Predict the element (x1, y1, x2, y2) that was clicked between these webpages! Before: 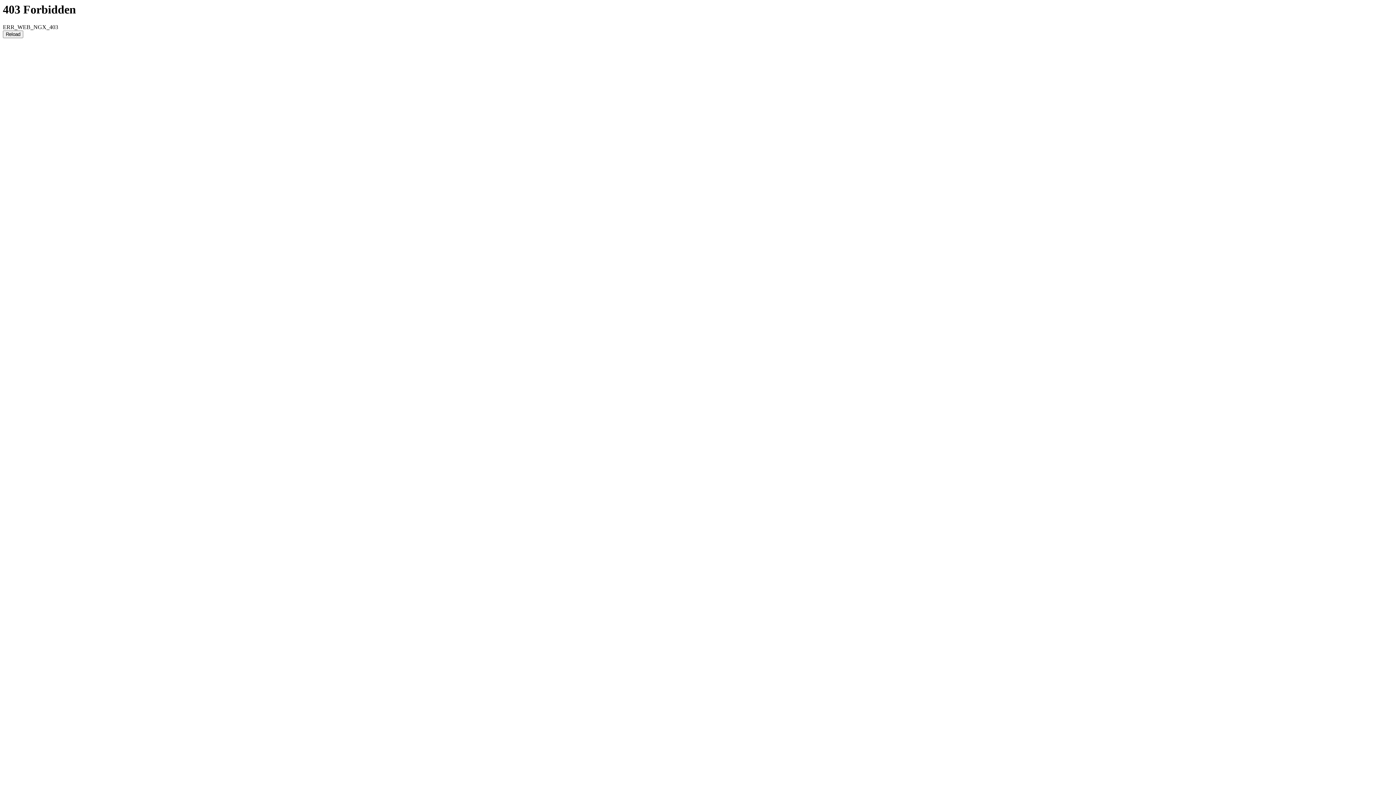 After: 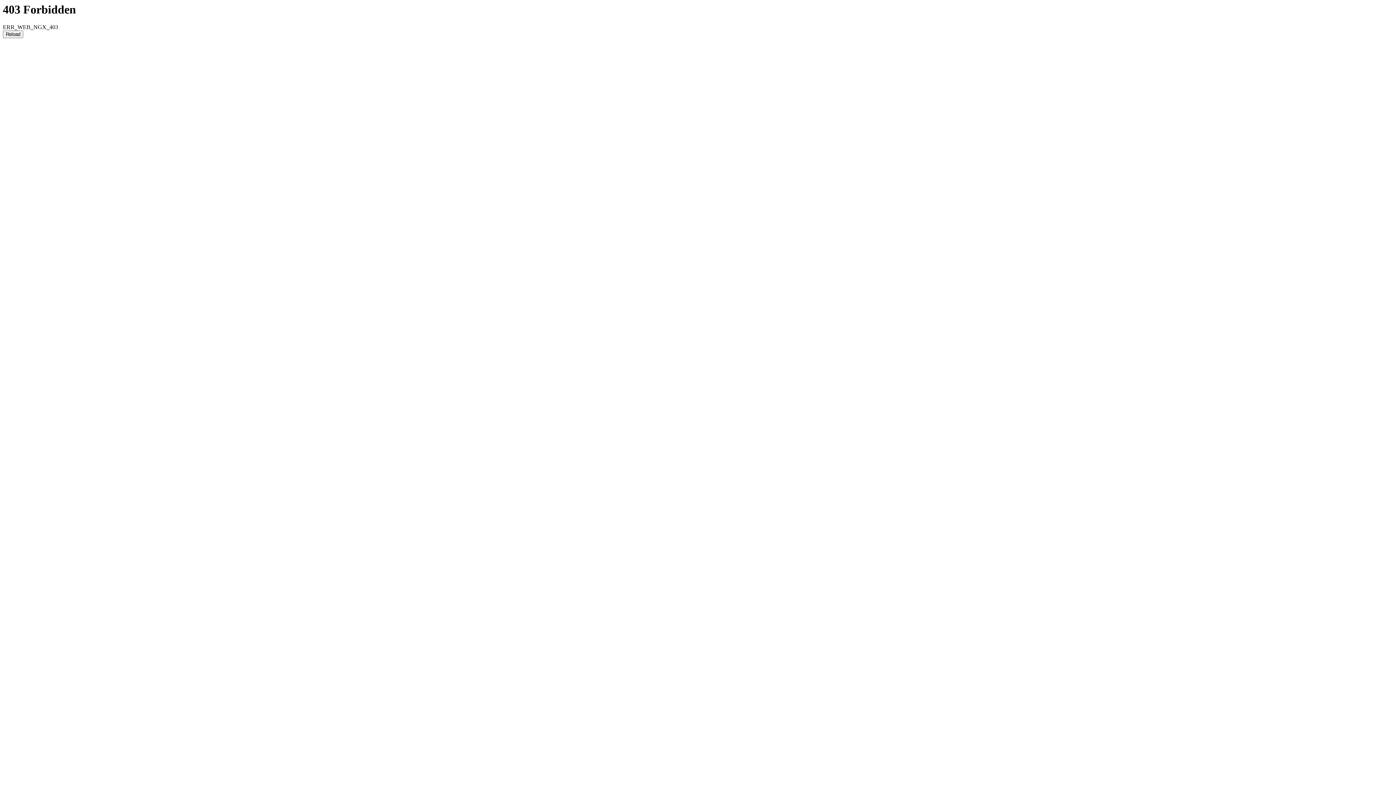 Action: bbox: (2, 30, 23, 38) label: Reload